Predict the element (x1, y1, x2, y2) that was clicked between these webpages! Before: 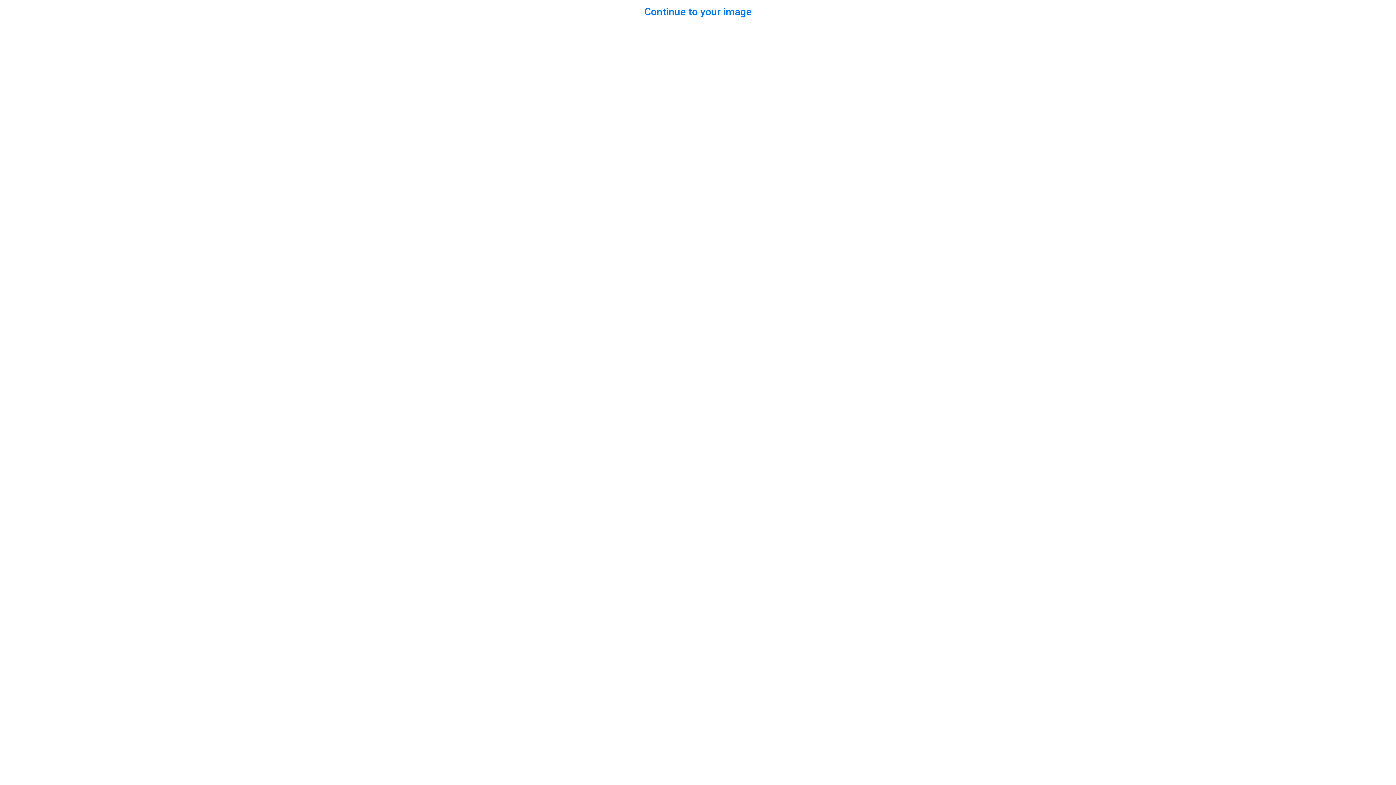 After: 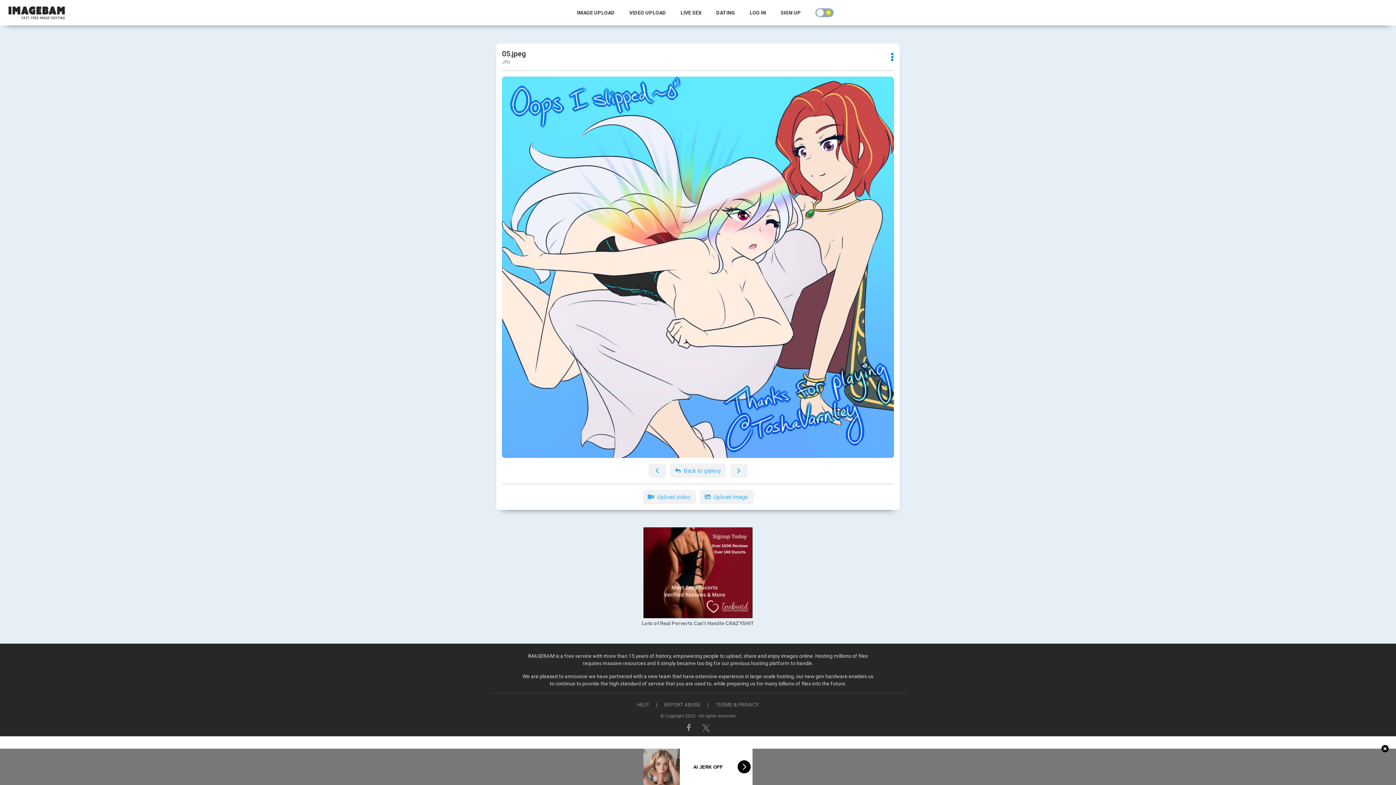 Action: bbox: (644, 5, 751, 17) label: Continue to your image